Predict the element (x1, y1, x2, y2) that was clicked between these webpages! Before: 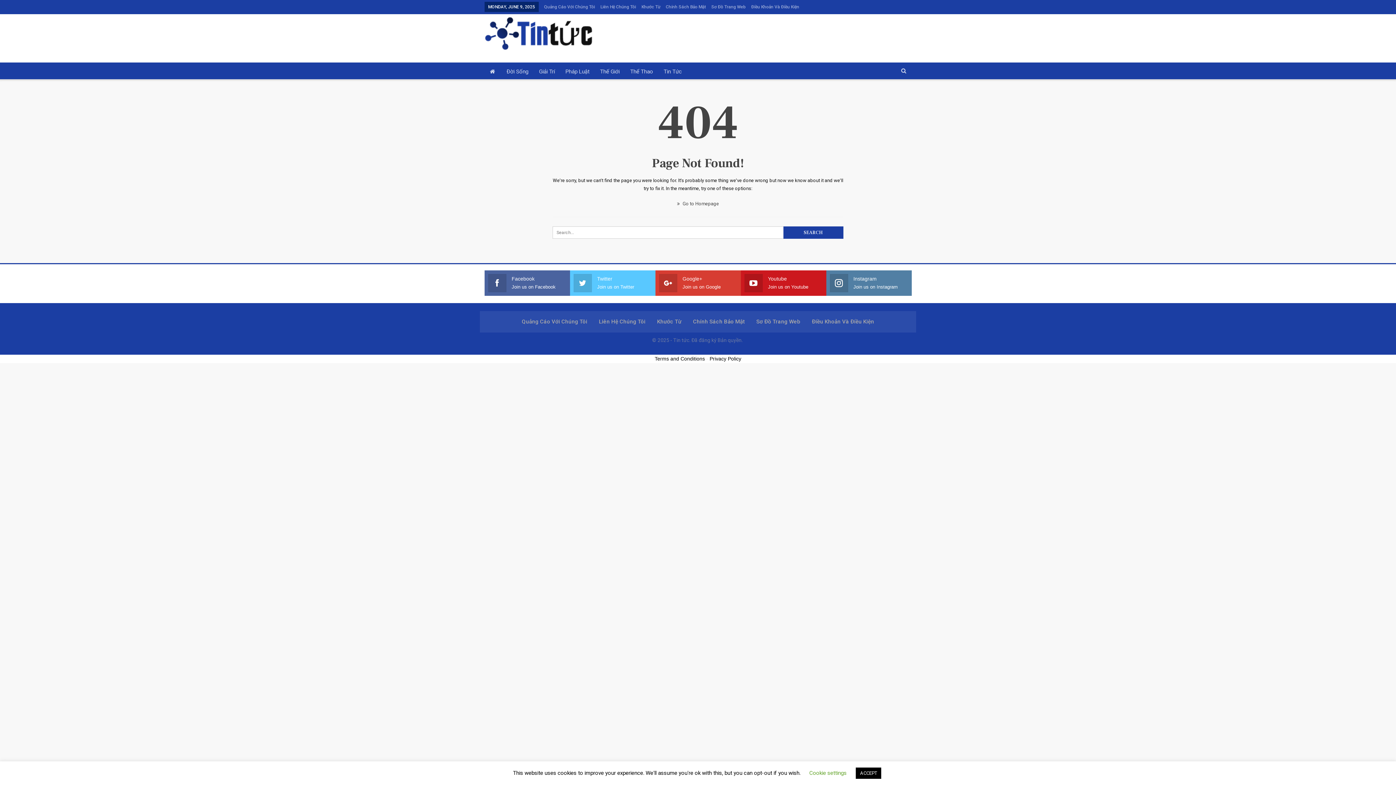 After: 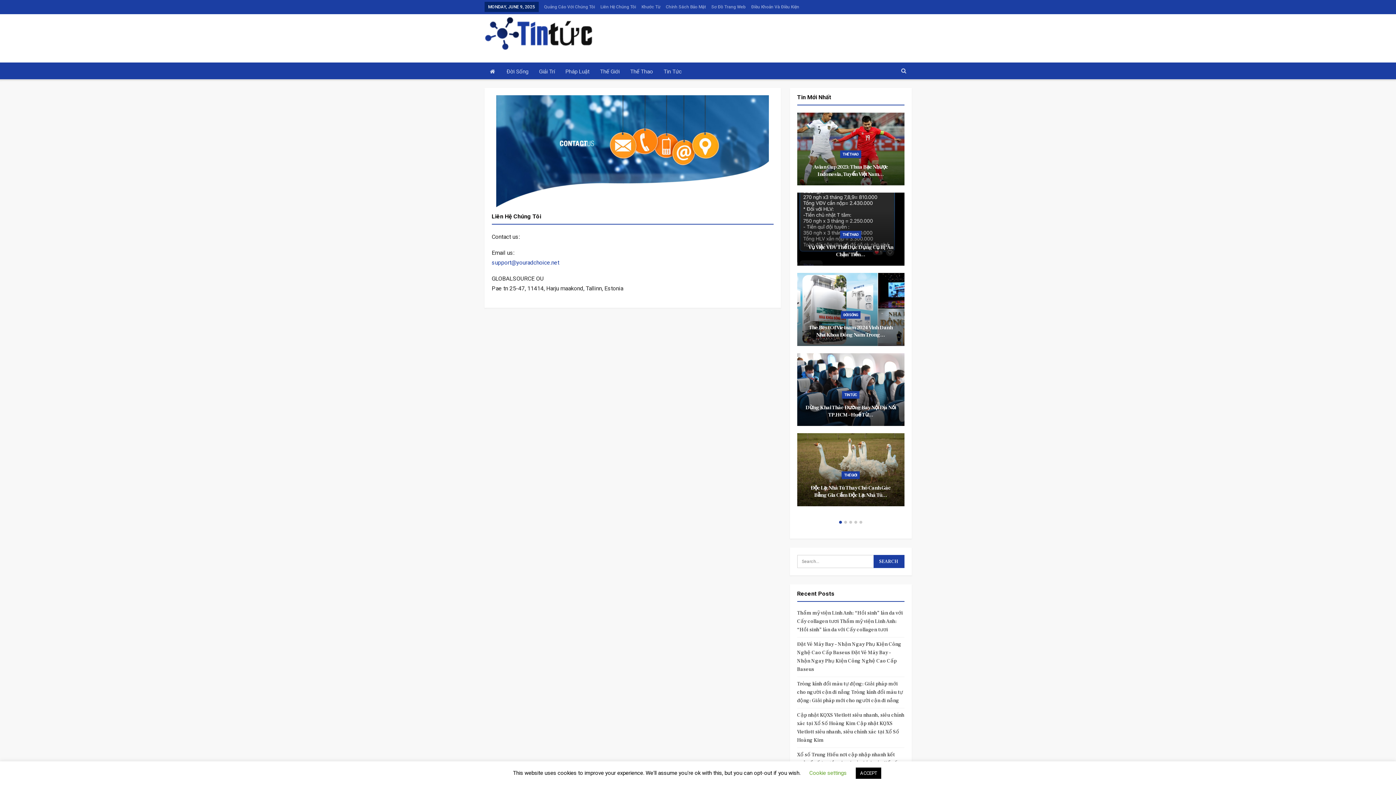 Action: label: Liên Hệ Chúng Tôi bbox: (599, 318, 645, 325)